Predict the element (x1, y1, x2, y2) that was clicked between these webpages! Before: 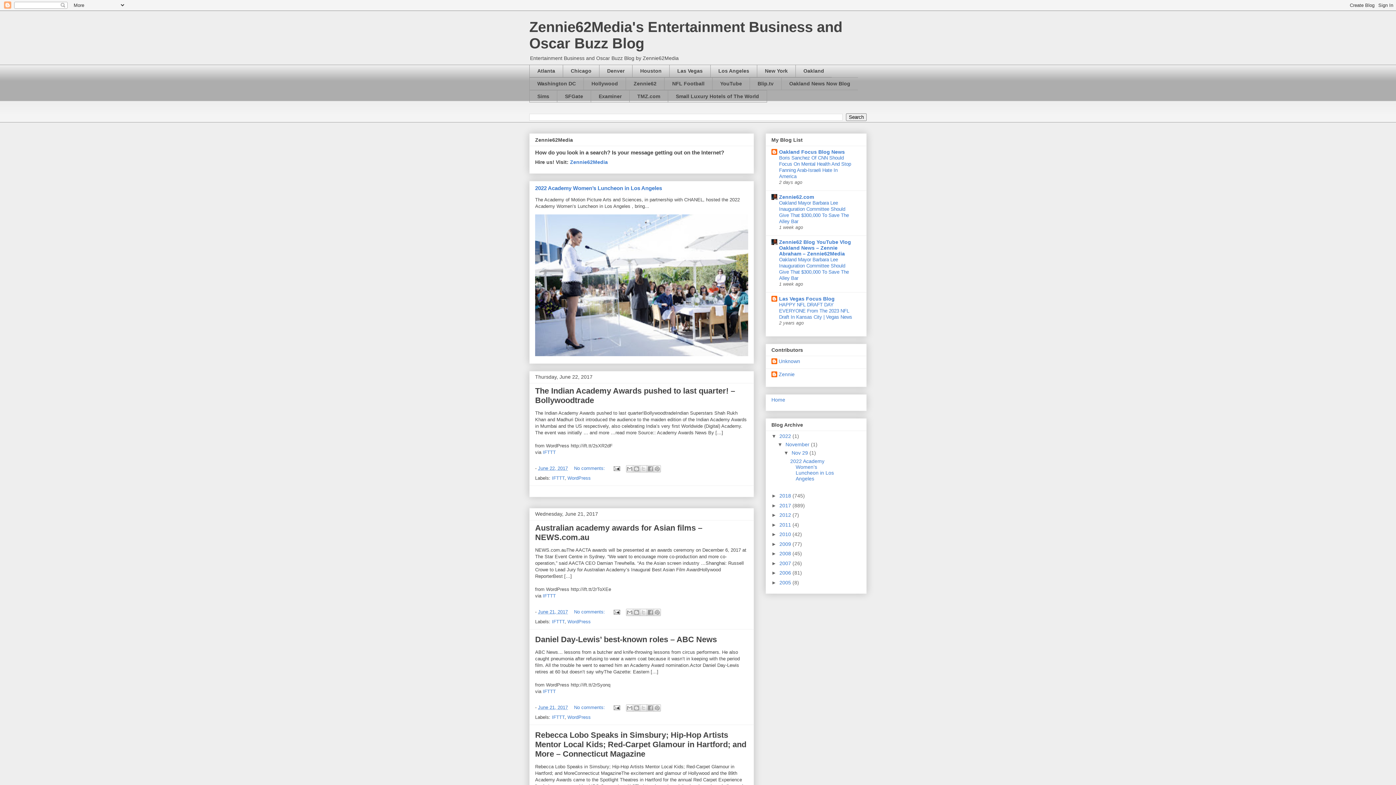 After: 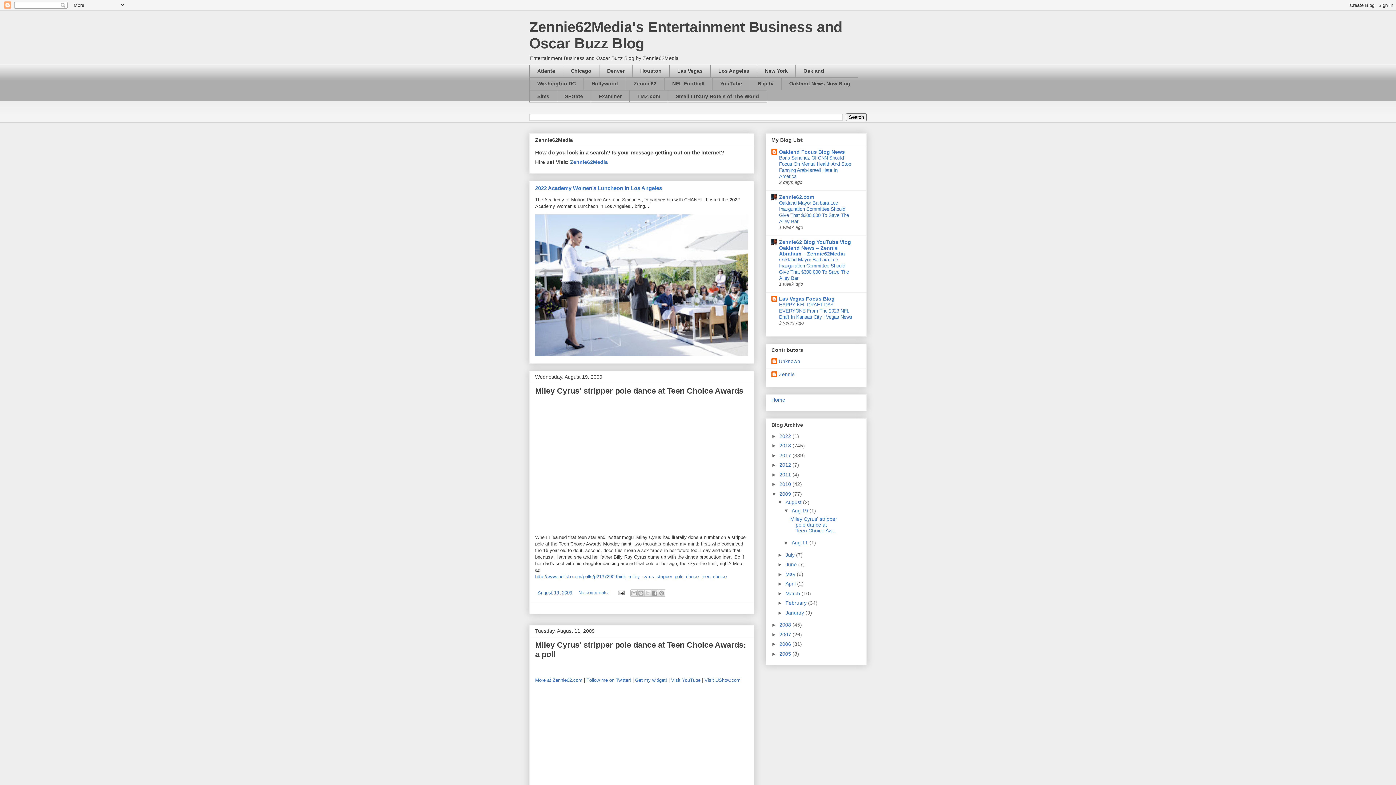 Action: bbox: (779, 541, 792, 547) label: 2009 